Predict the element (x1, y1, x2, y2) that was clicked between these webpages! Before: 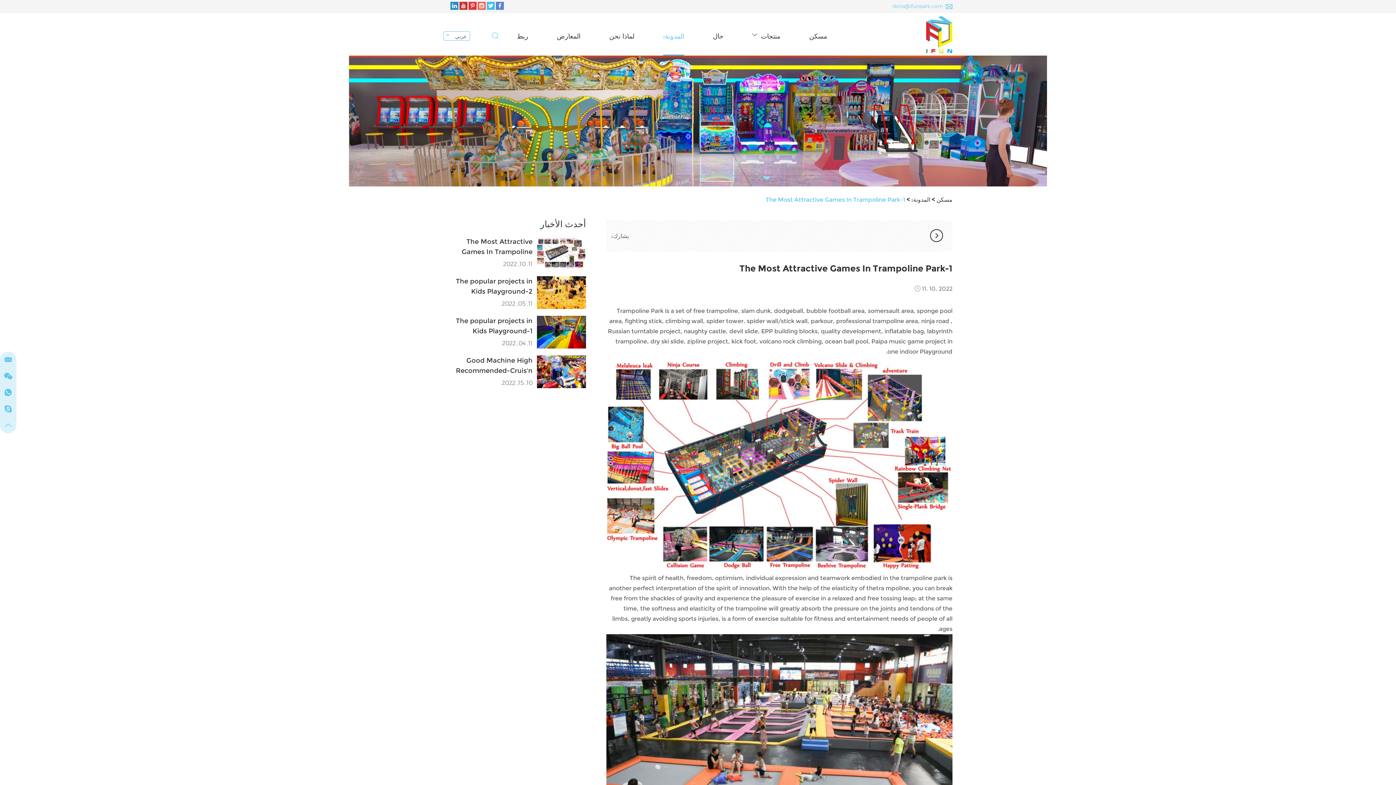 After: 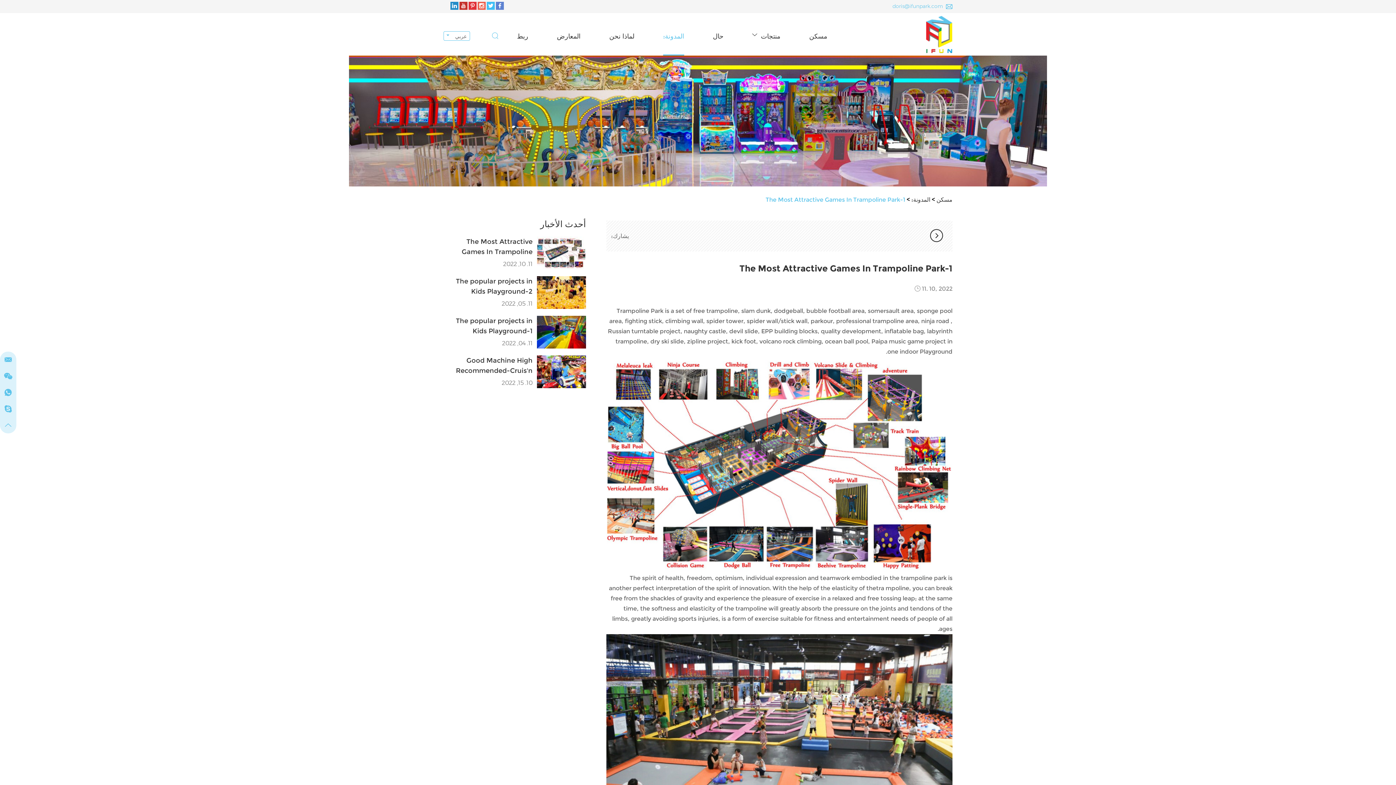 Action: bbox: (765, 196, 905, 203) label: The Most Attractive Games In Trampoline Park-1